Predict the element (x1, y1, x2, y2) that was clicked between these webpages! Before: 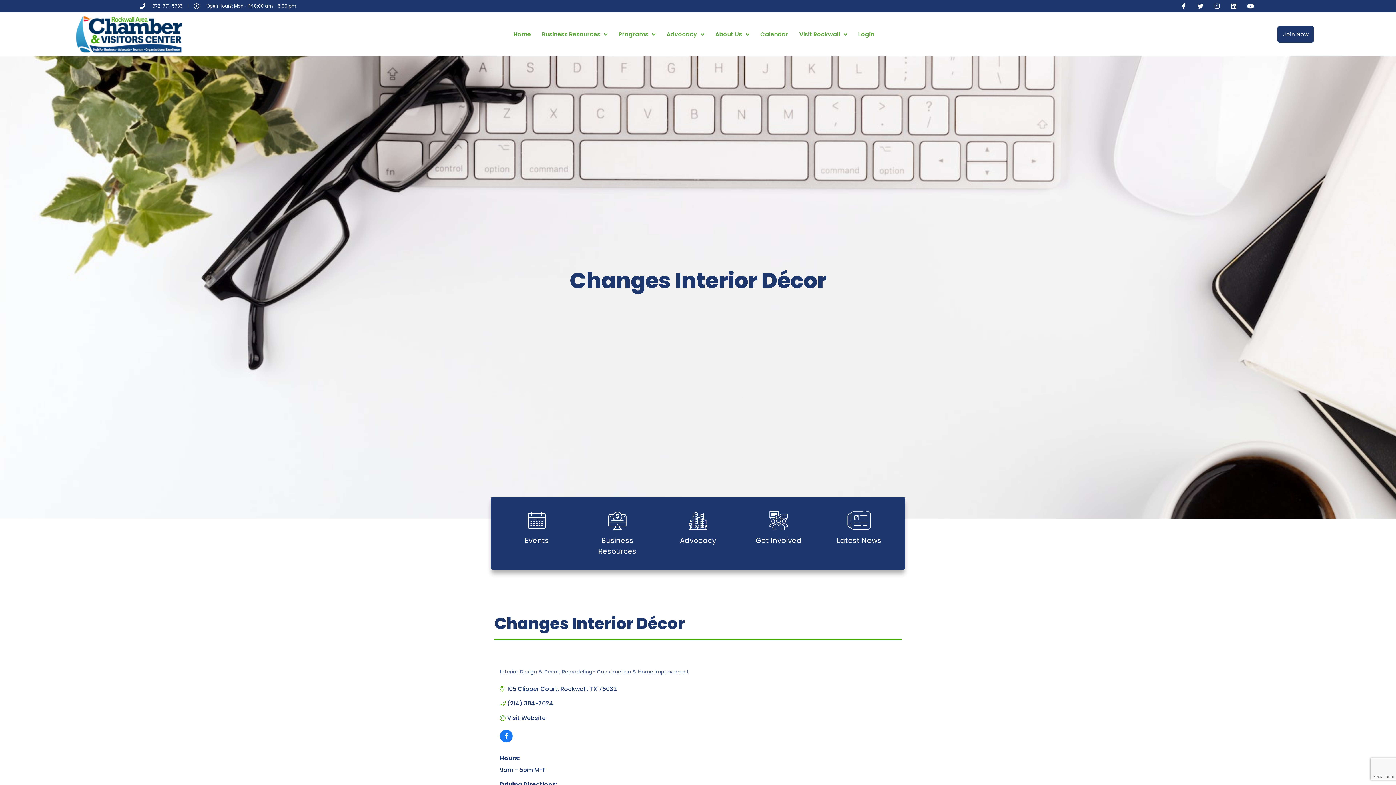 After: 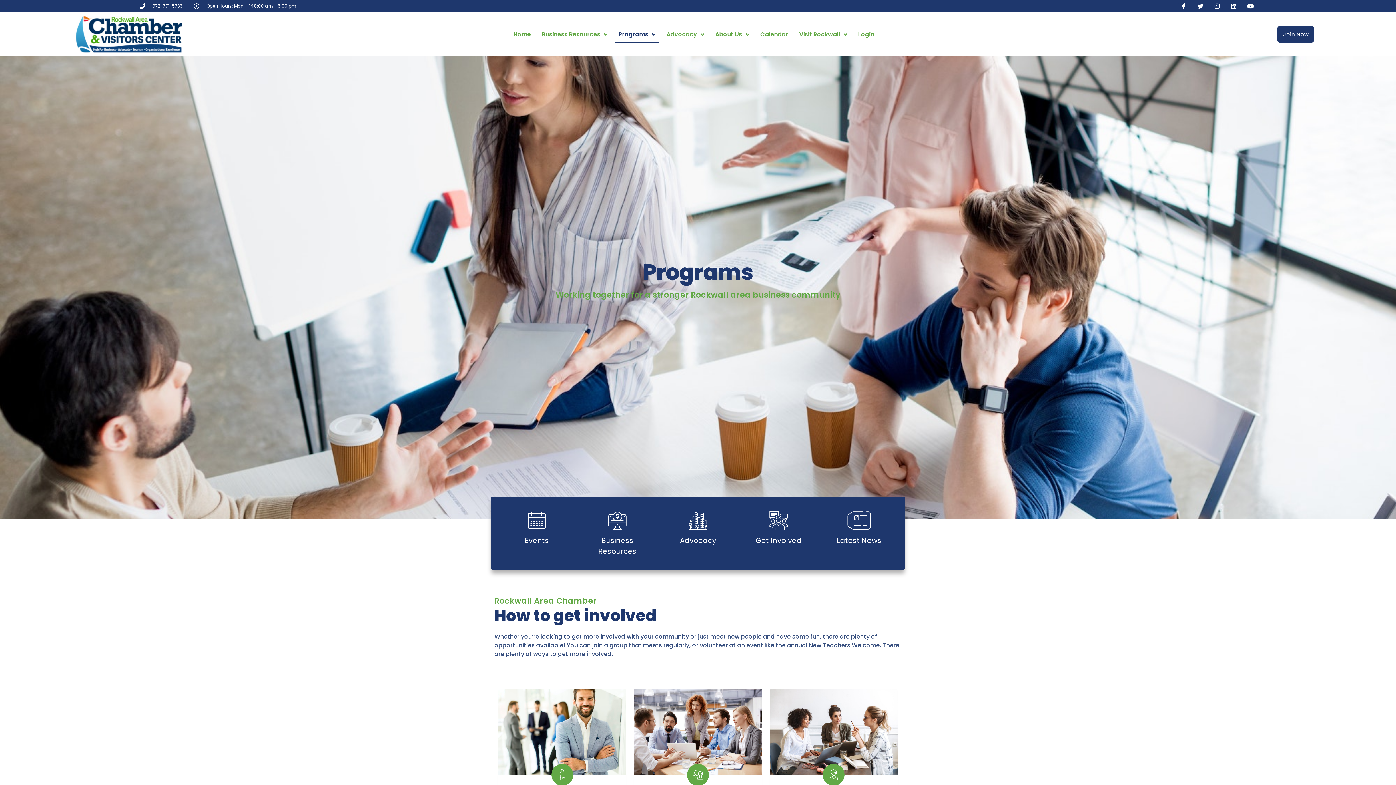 Action: bbox: (755, 535, 801, 545) label: Get Involved